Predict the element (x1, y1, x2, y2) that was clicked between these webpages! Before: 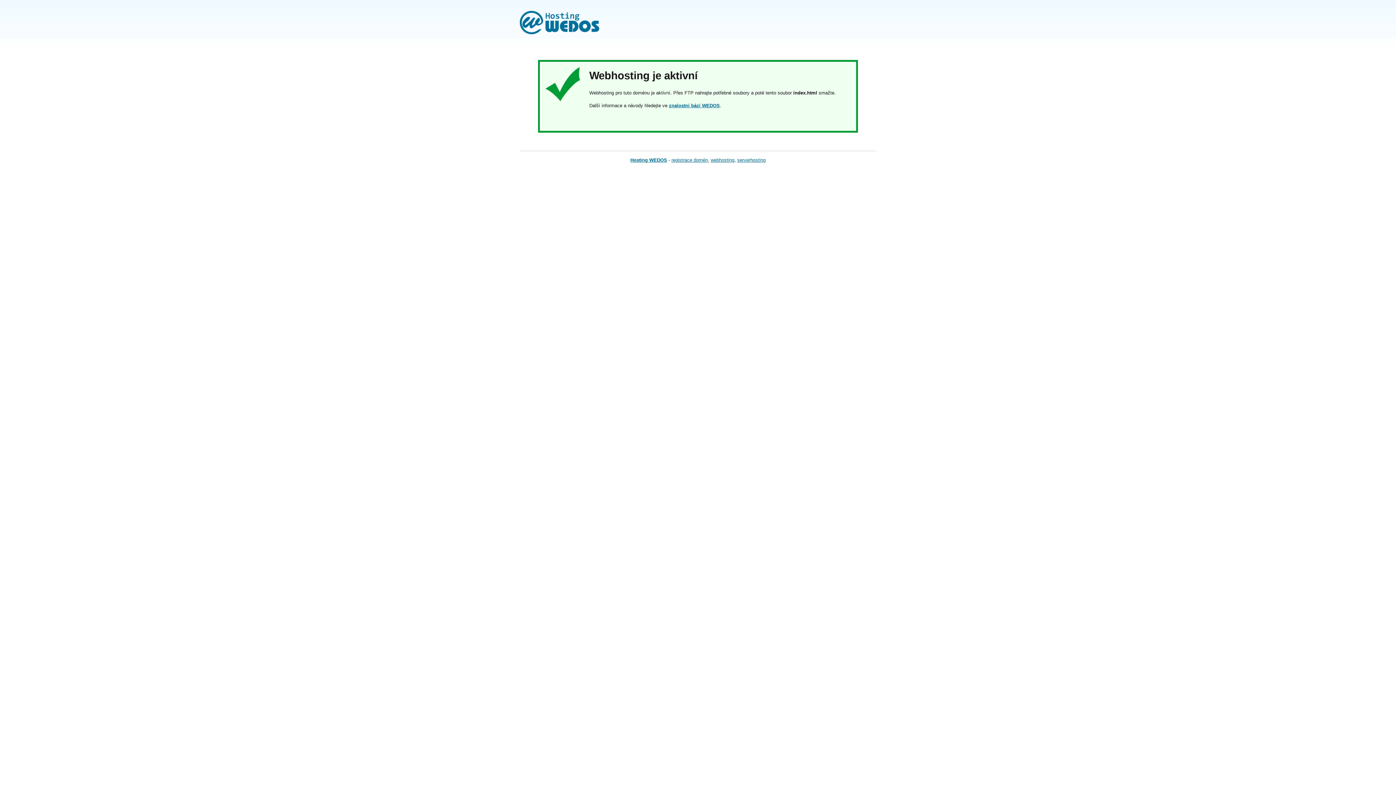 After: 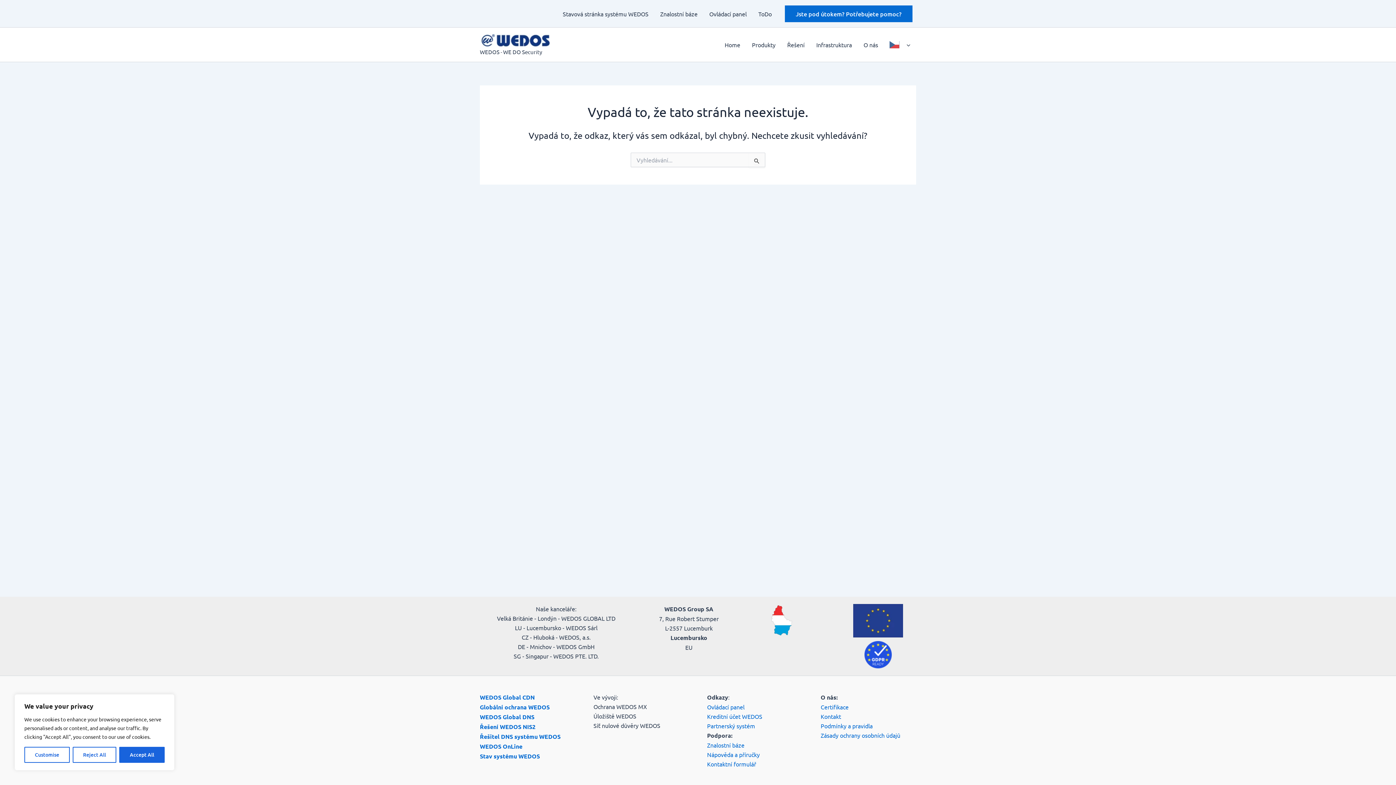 Action: label: registrace domén bbox: (671, 157, 708, 162)